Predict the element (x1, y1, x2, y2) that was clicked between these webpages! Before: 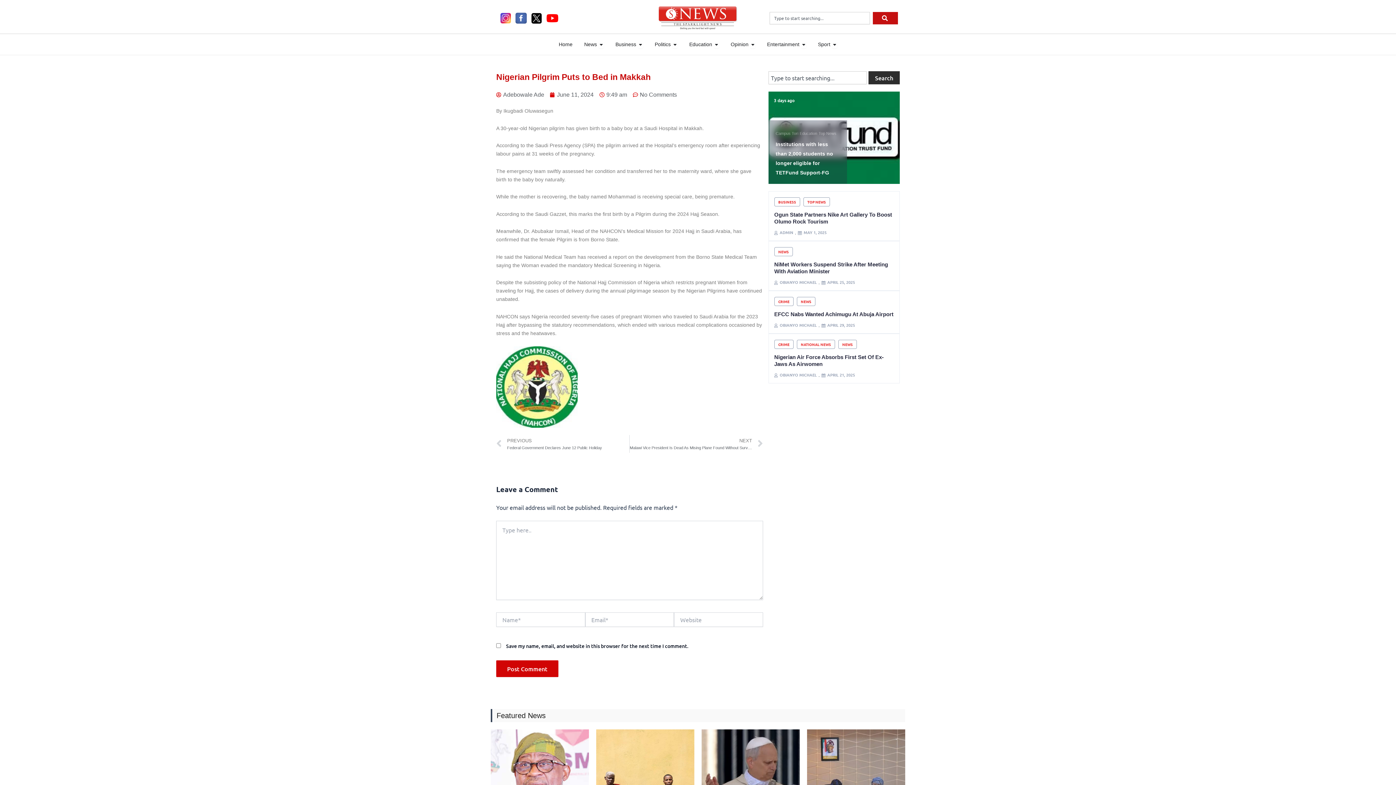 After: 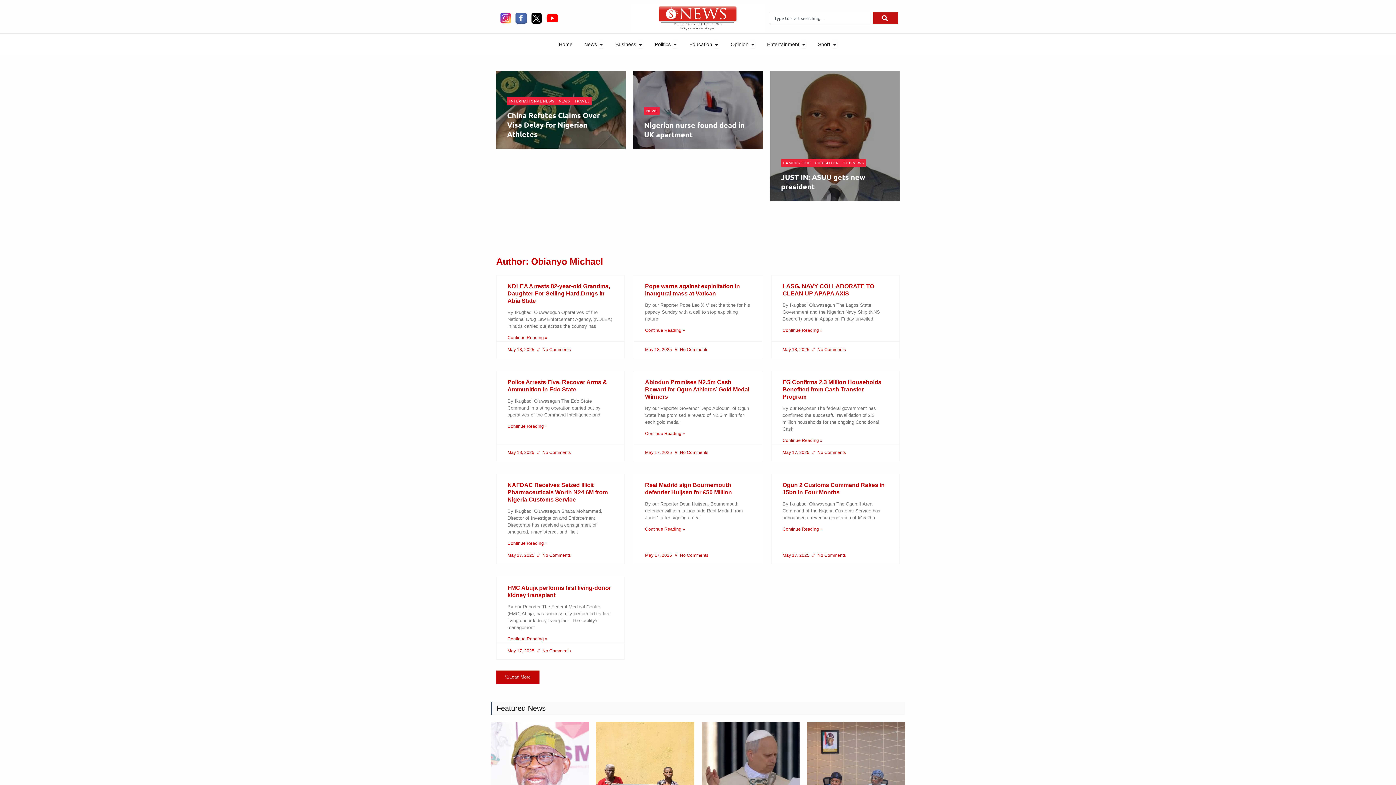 Action: label: OBIANYO MICHAEL bbox: (774, 372, 817, 378)